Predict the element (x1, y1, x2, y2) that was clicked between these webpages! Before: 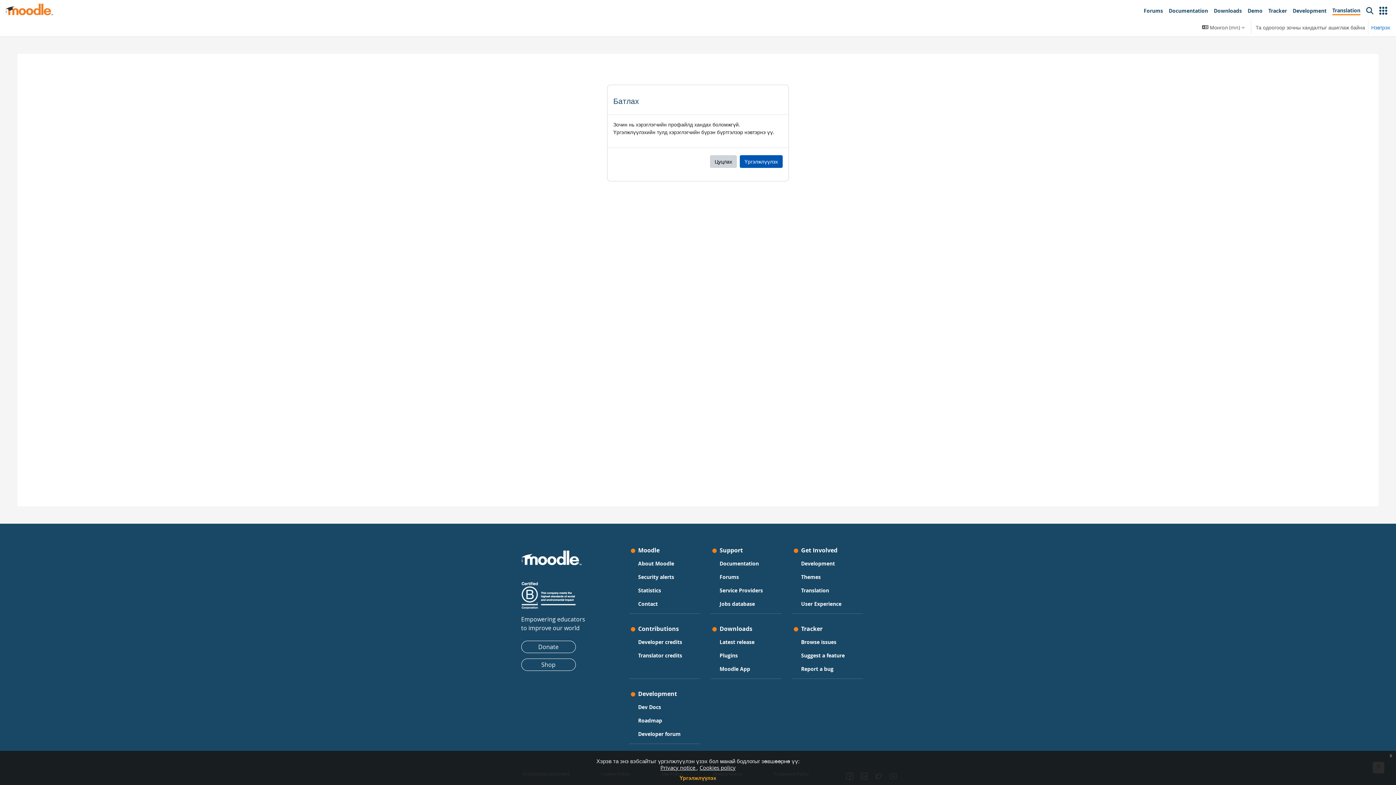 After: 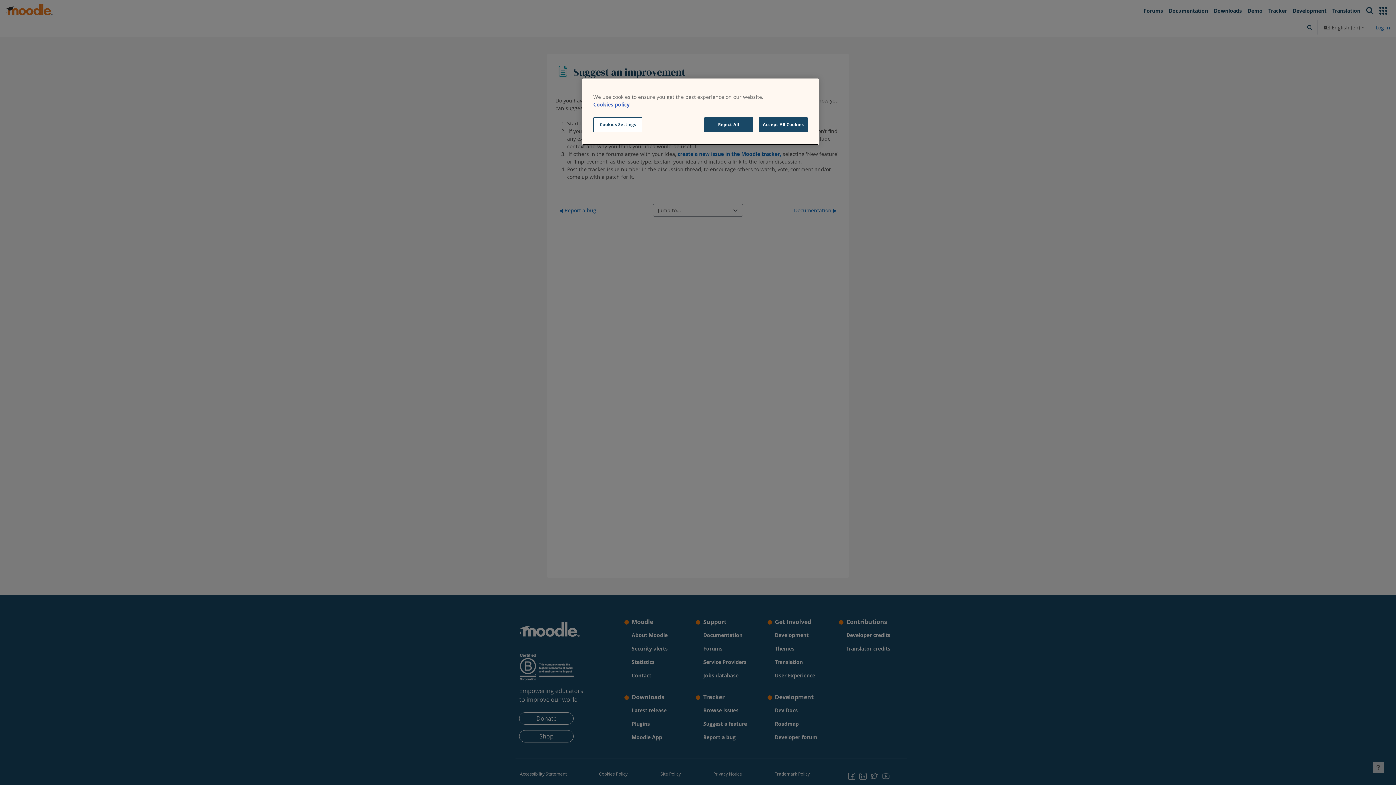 Action: label: Suggest a feature bbox: (801, 650, 844, 660)